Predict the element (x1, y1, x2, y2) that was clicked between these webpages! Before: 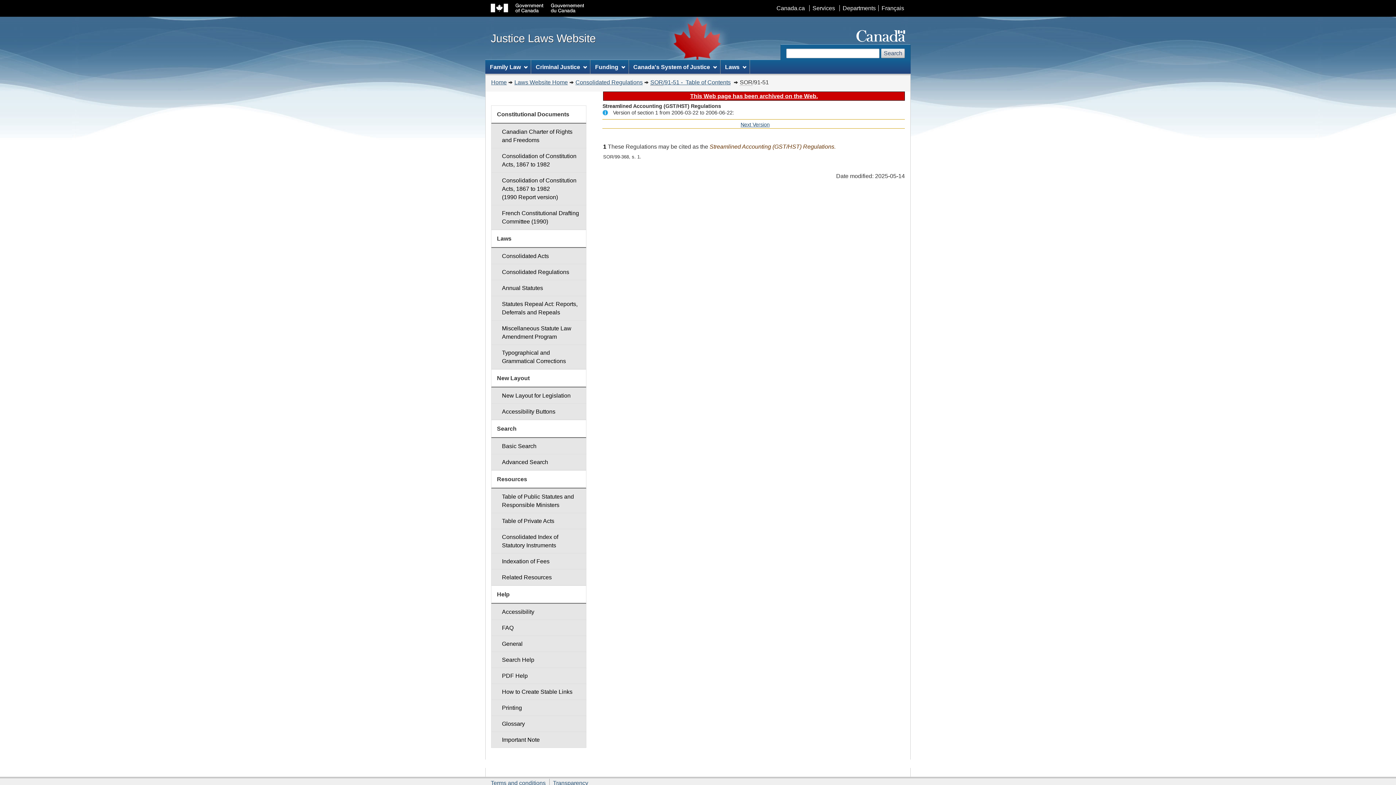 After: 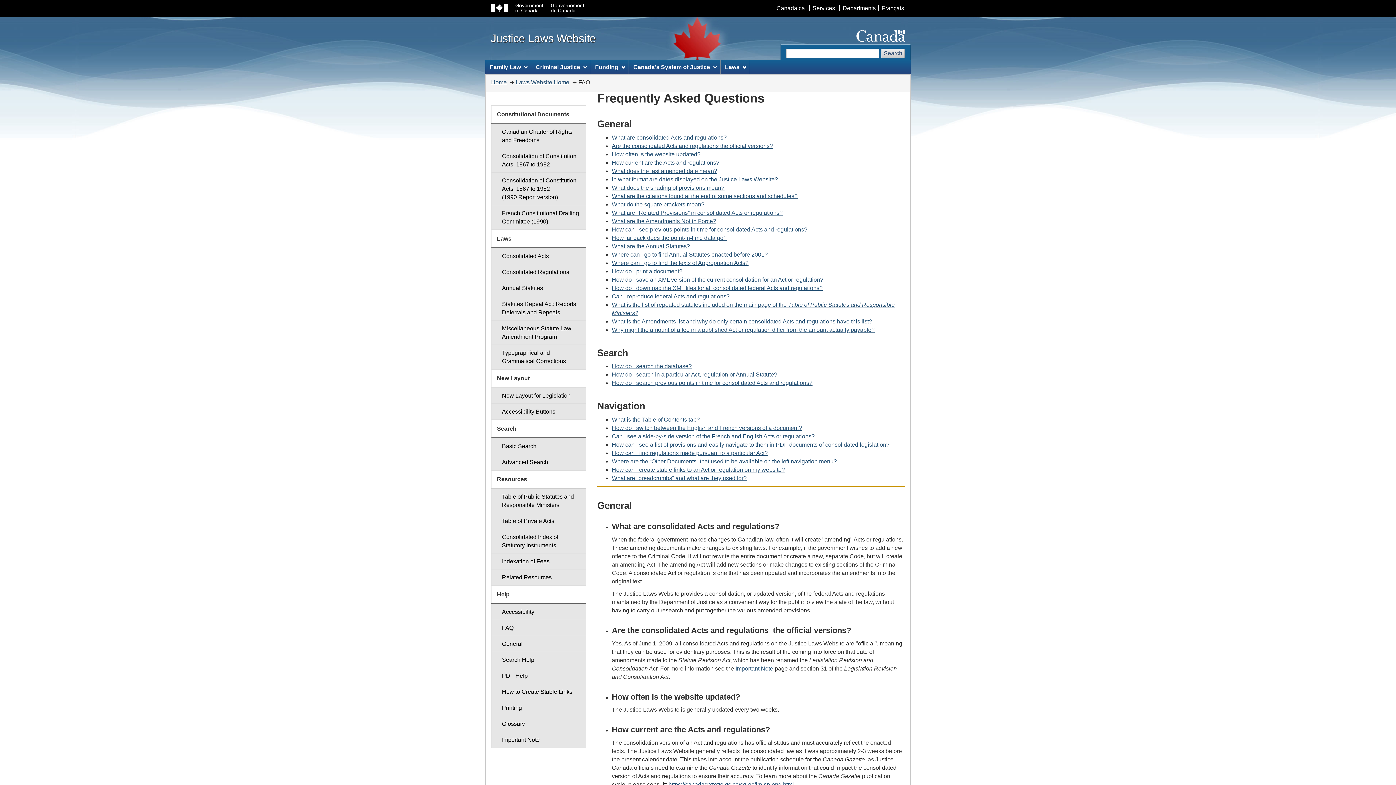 Action: bbox: (491, 620, 586, 636) label: FAQ